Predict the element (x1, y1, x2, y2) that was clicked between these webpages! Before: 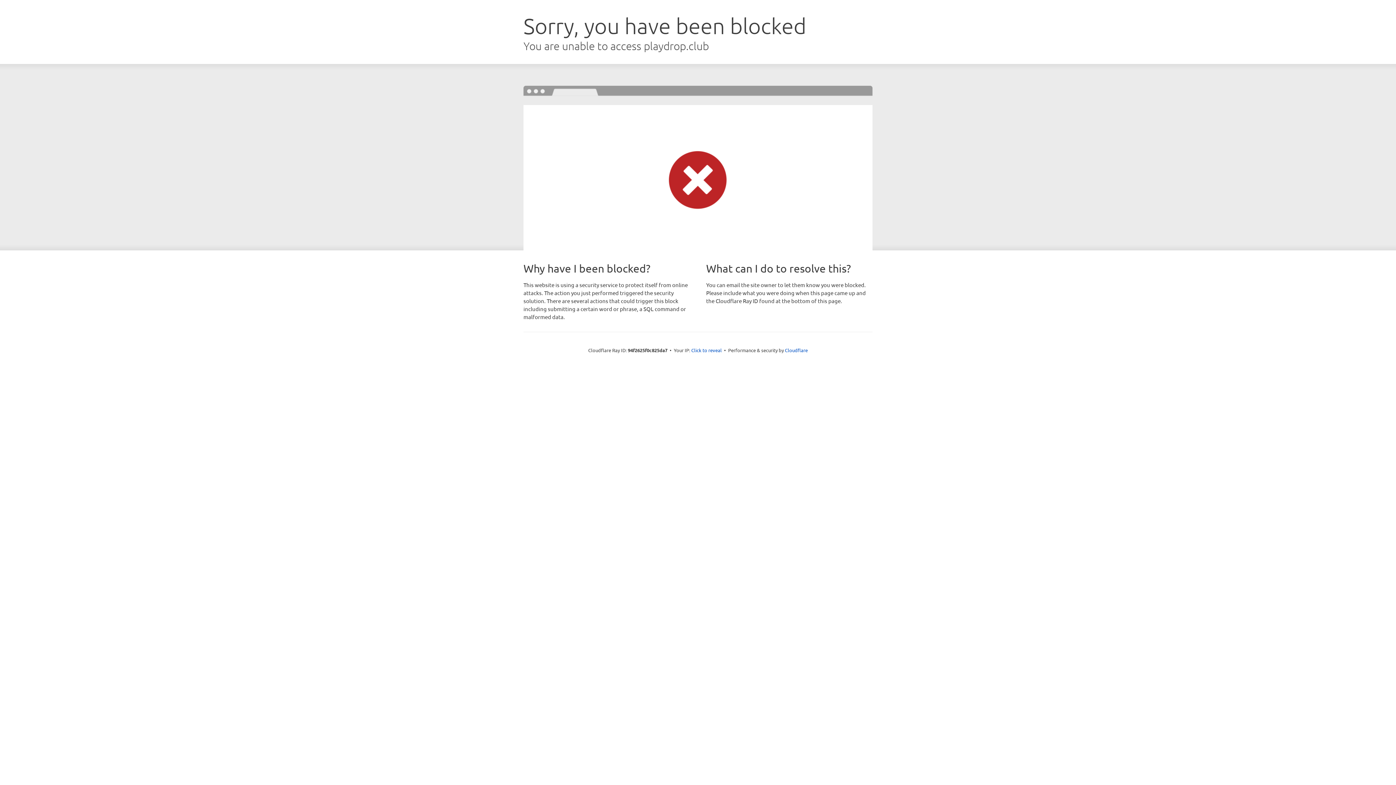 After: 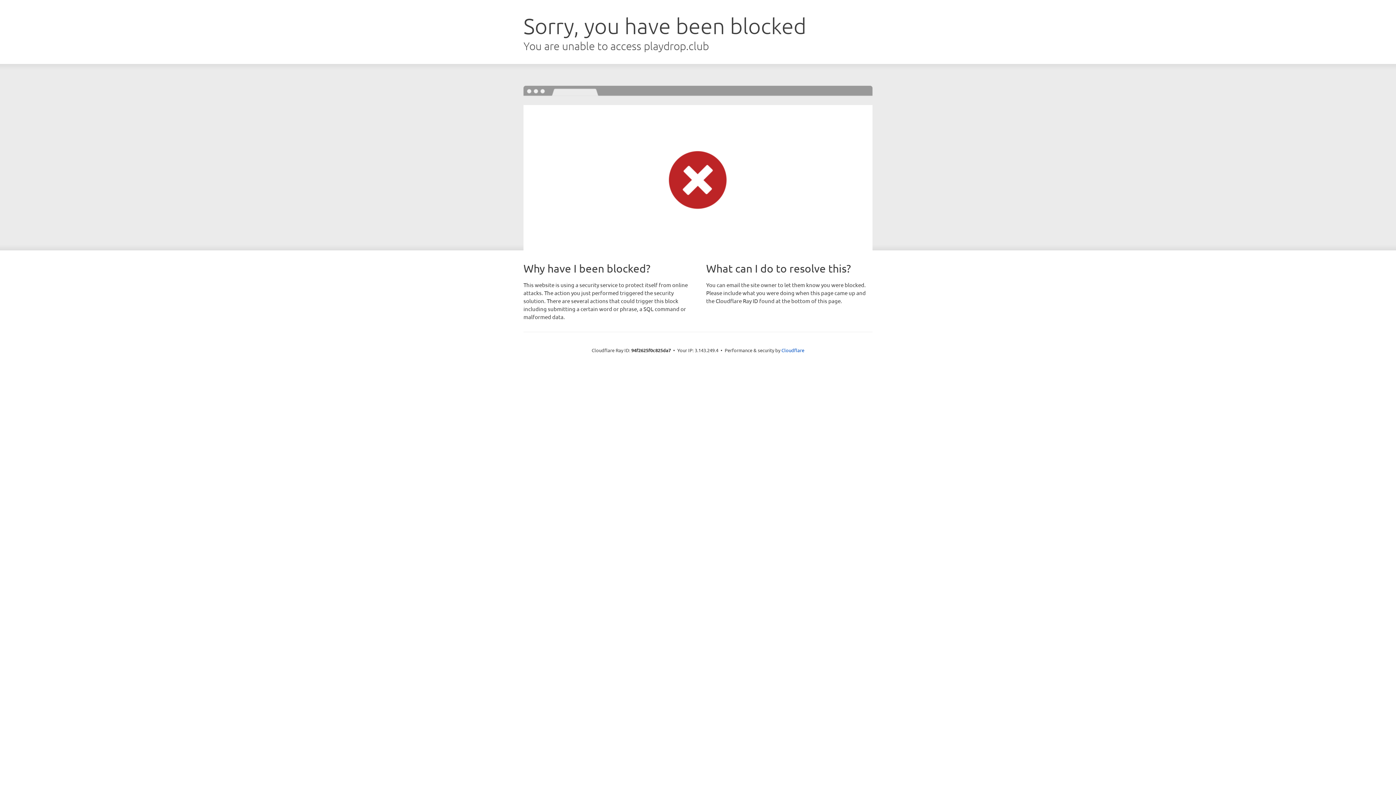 Action: bbox: (691, 346, 722, 353) label: Click to reveal